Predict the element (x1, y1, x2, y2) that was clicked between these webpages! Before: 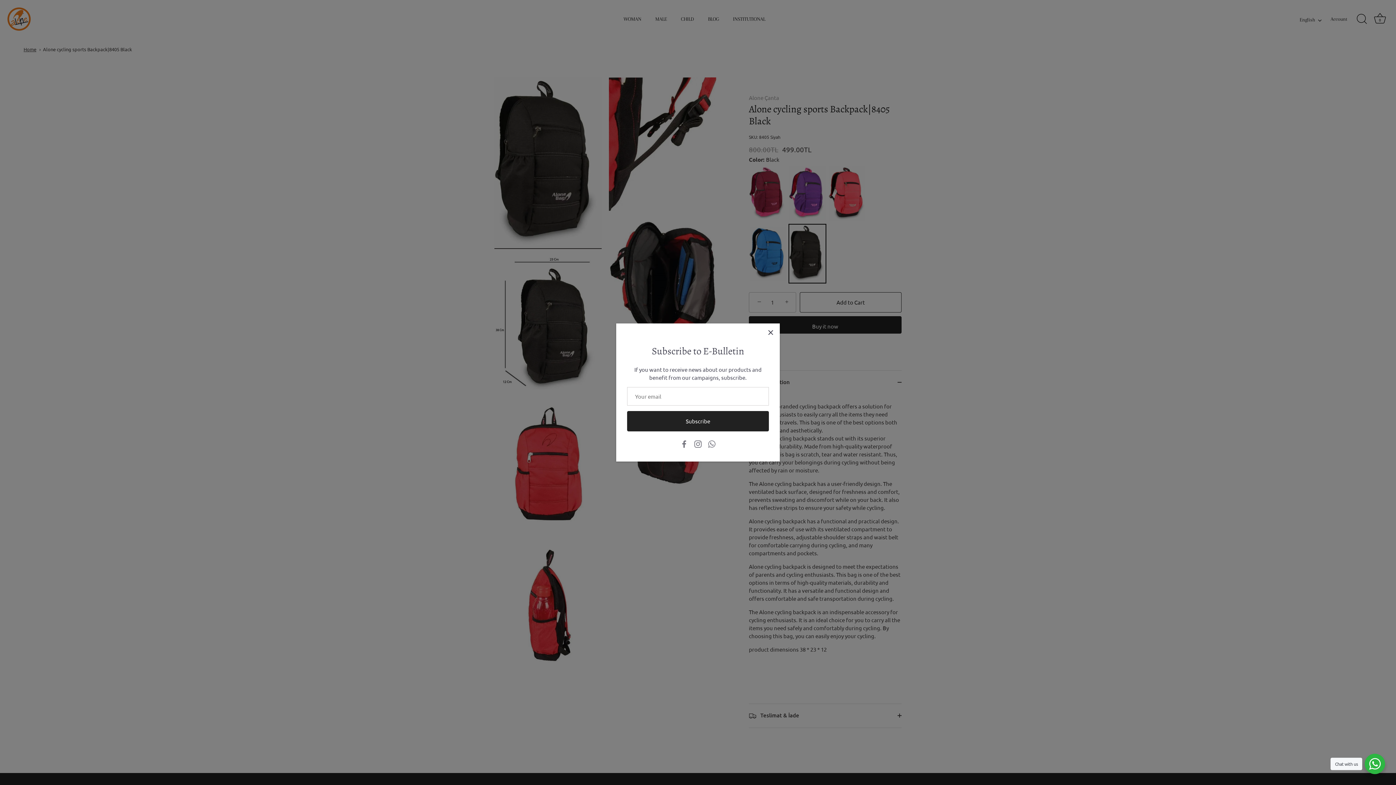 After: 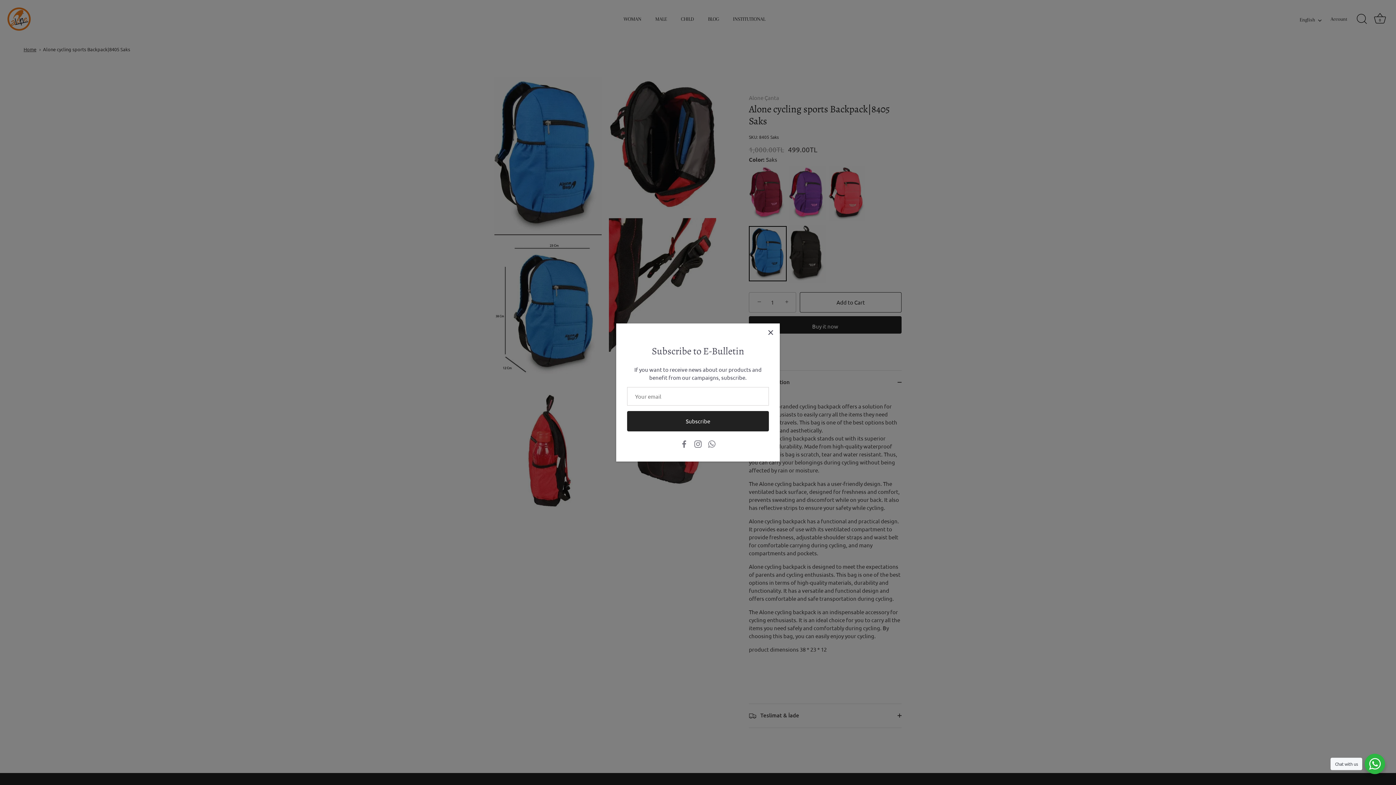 Action: bbox: (749, 226, 786, 281)